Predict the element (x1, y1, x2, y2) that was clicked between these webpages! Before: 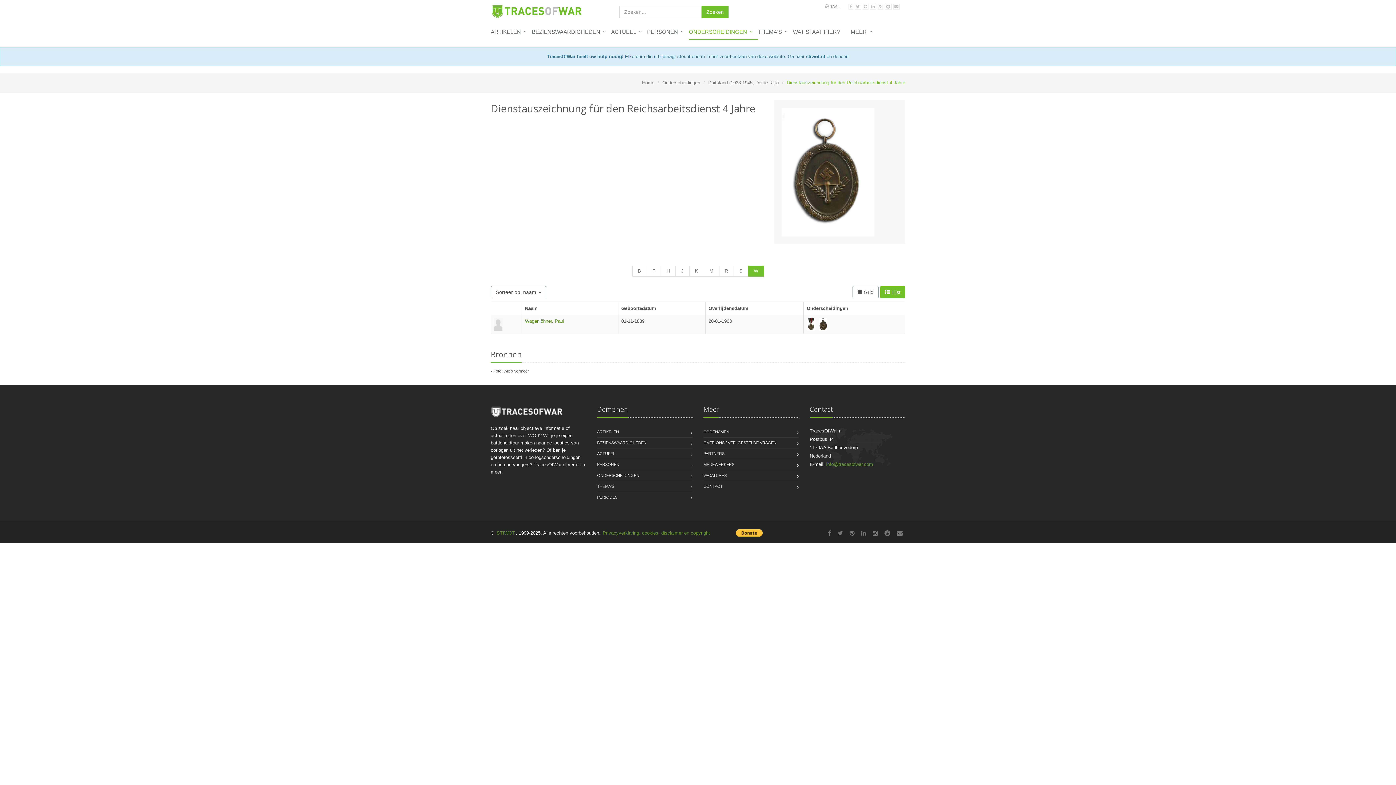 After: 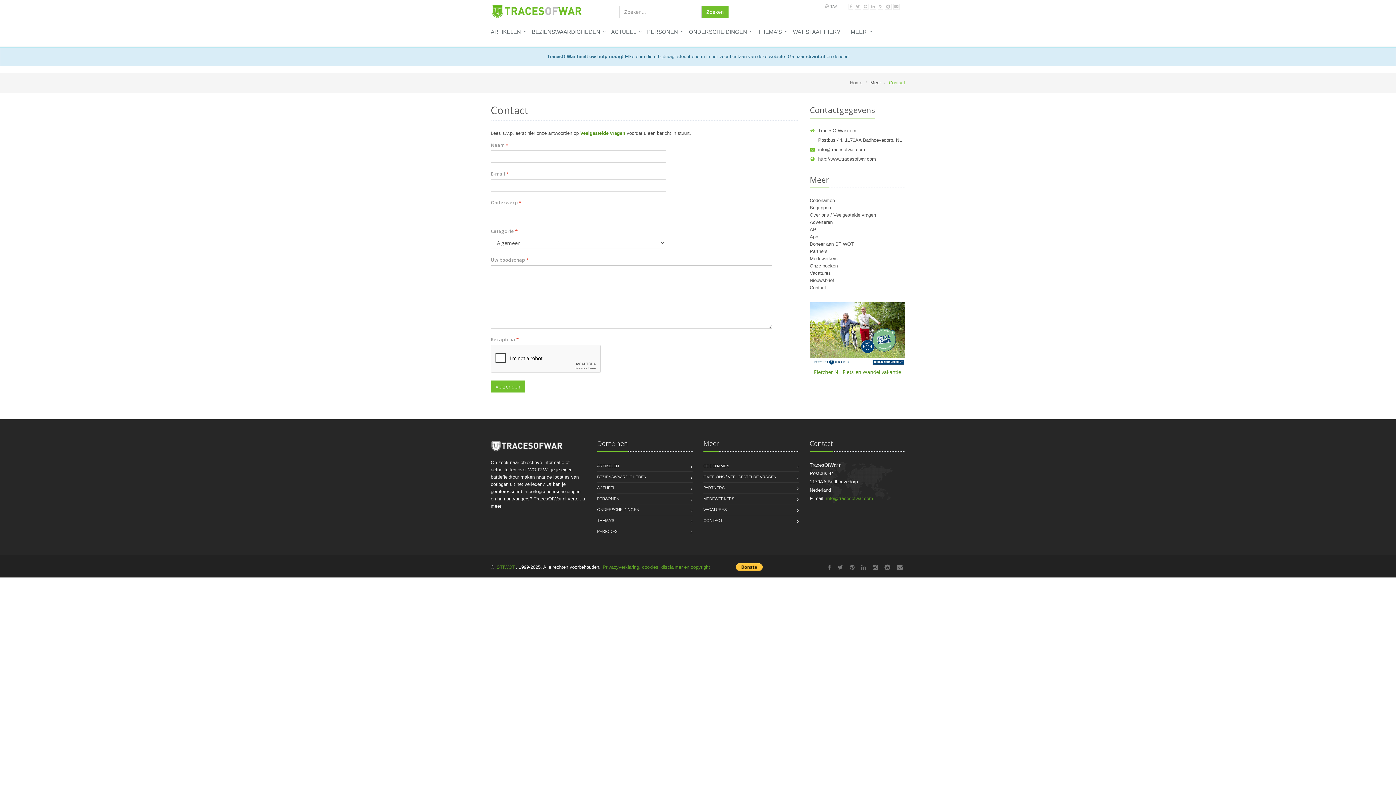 Action: bbox: (703, 481, 722, 492) label: CONTACT